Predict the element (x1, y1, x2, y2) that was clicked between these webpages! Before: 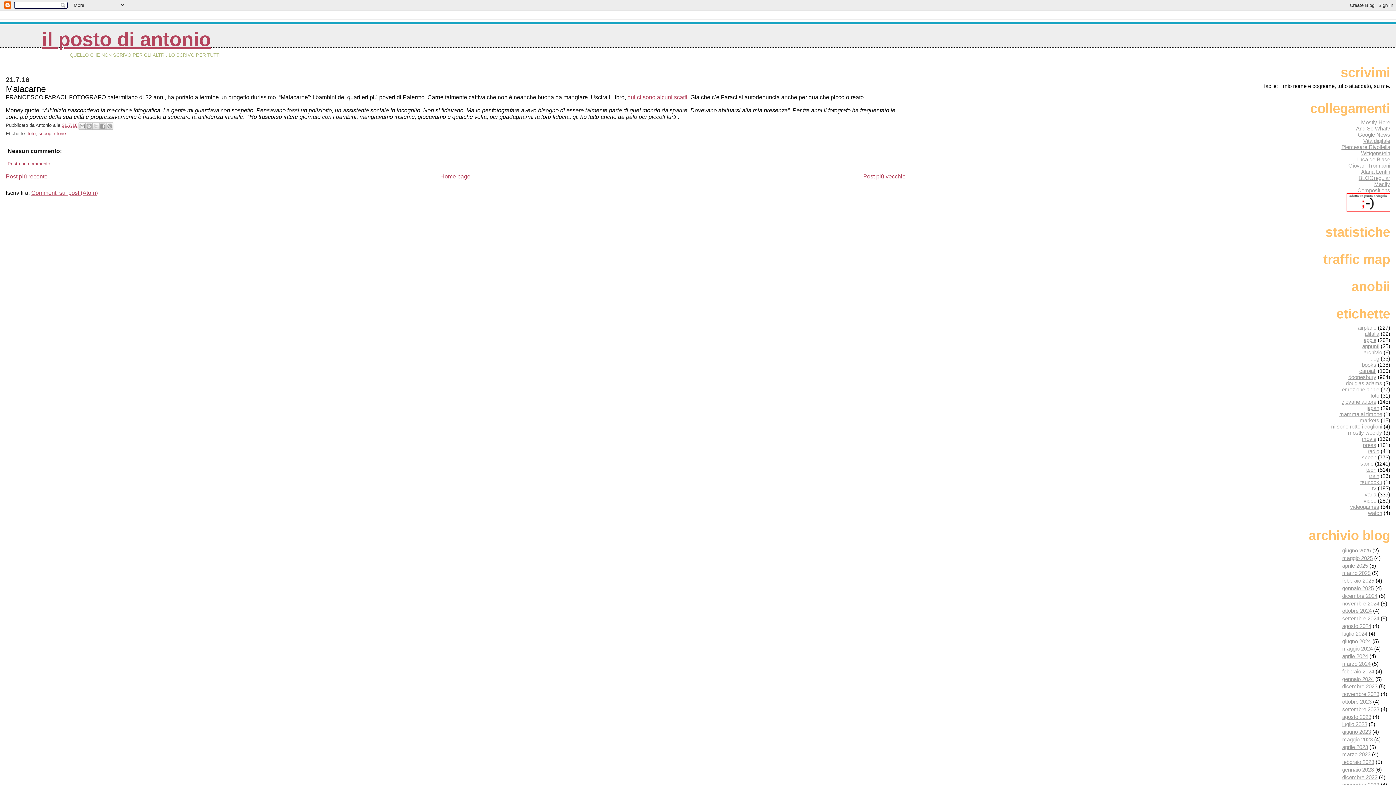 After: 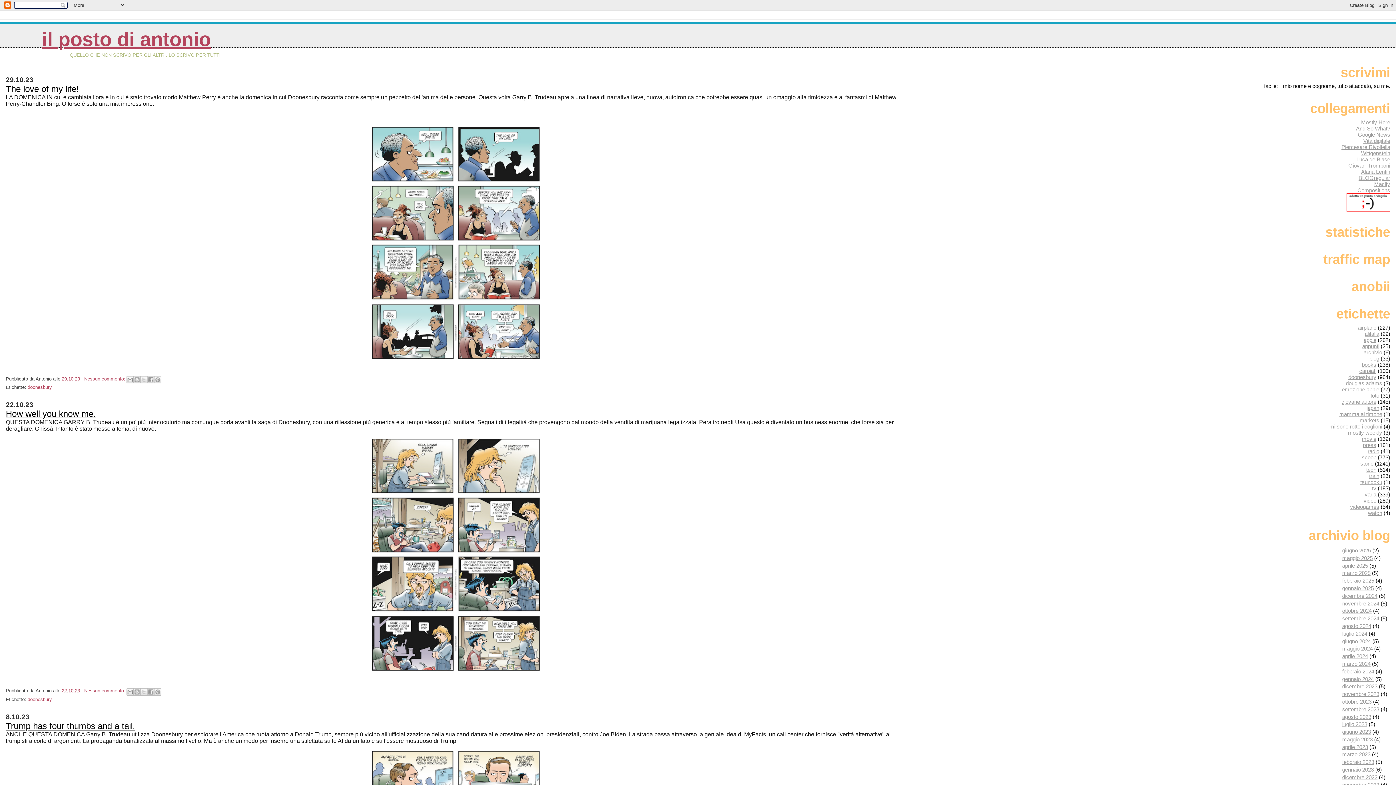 Action: bbox: (1342, 698, 1372, 705) label: ottobre 2023